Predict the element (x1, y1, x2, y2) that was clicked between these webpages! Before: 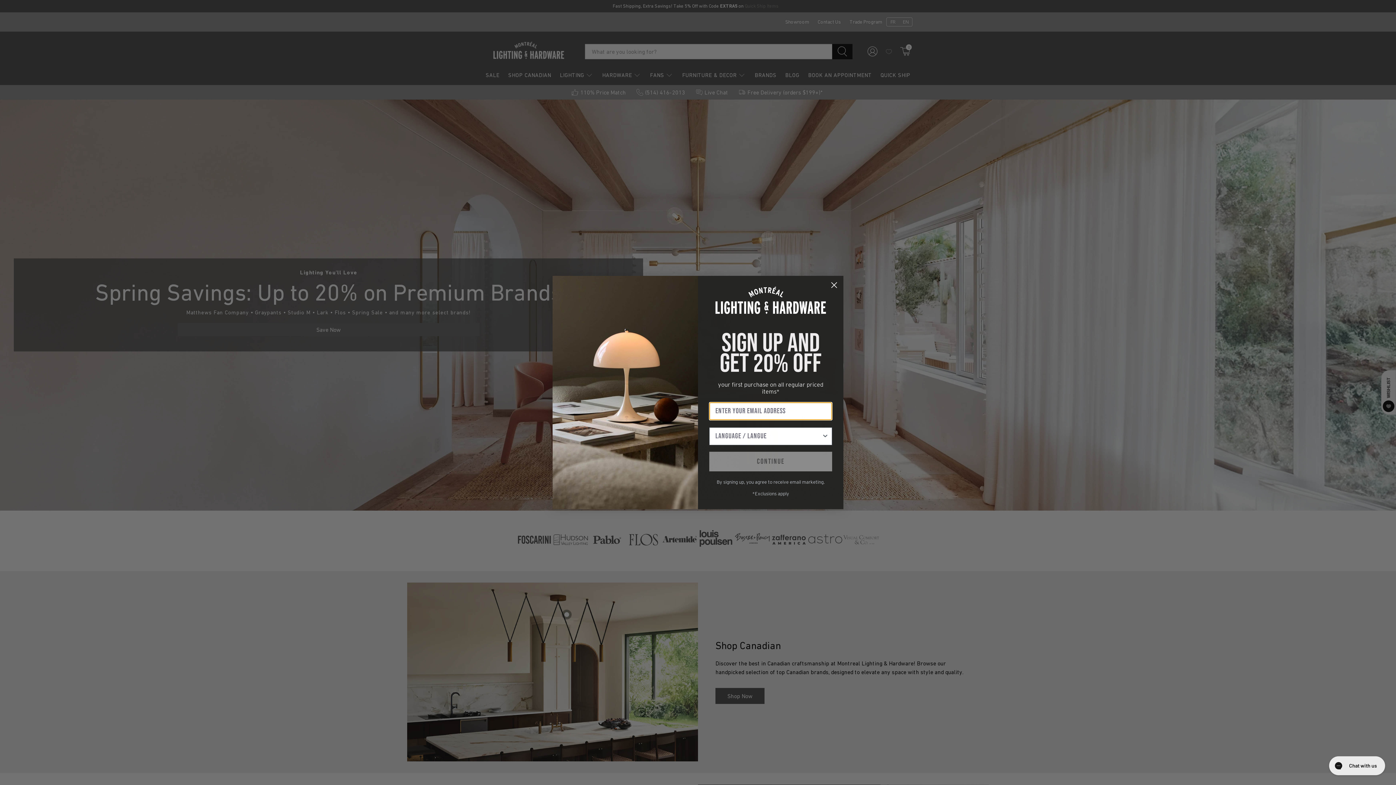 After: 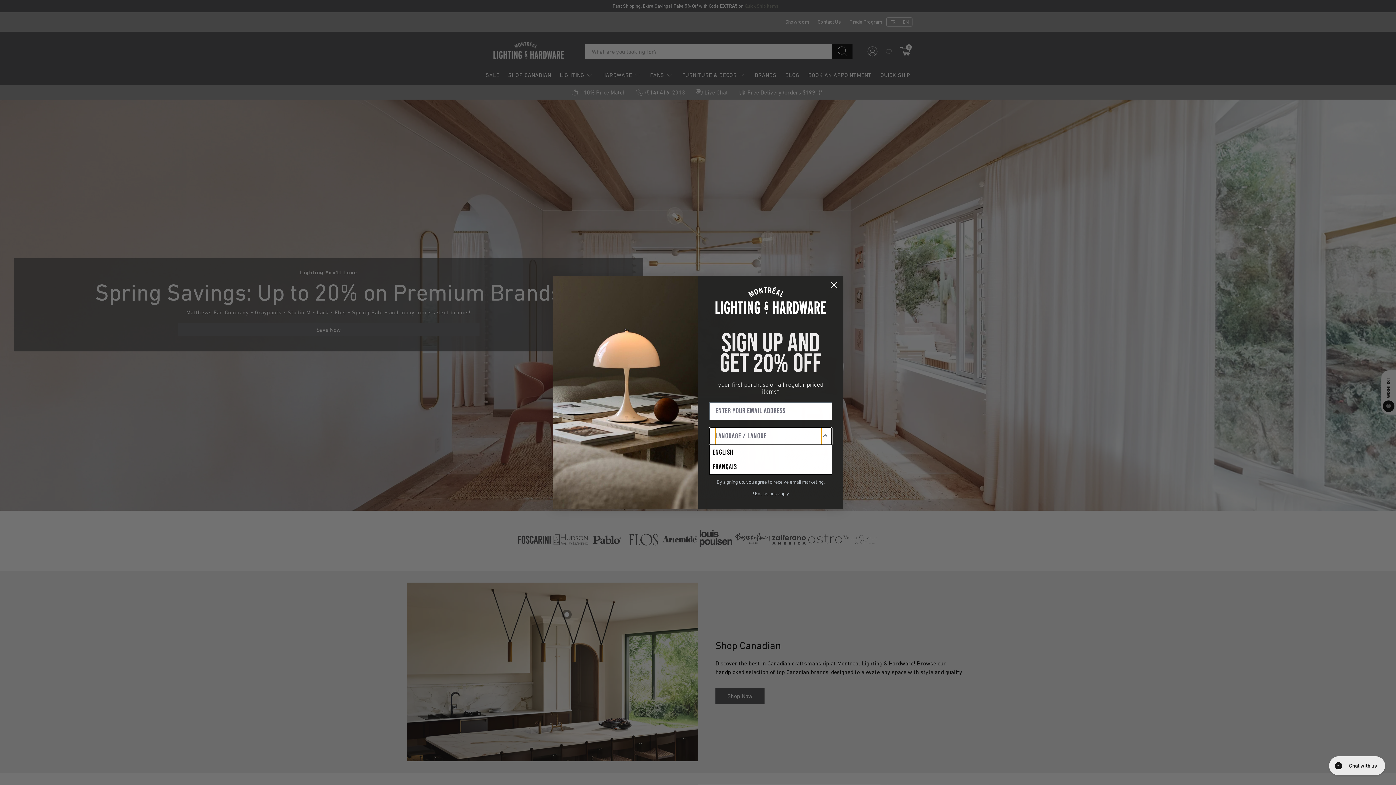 Action: bbox: (821, 427, 829, 445) label: Show Options